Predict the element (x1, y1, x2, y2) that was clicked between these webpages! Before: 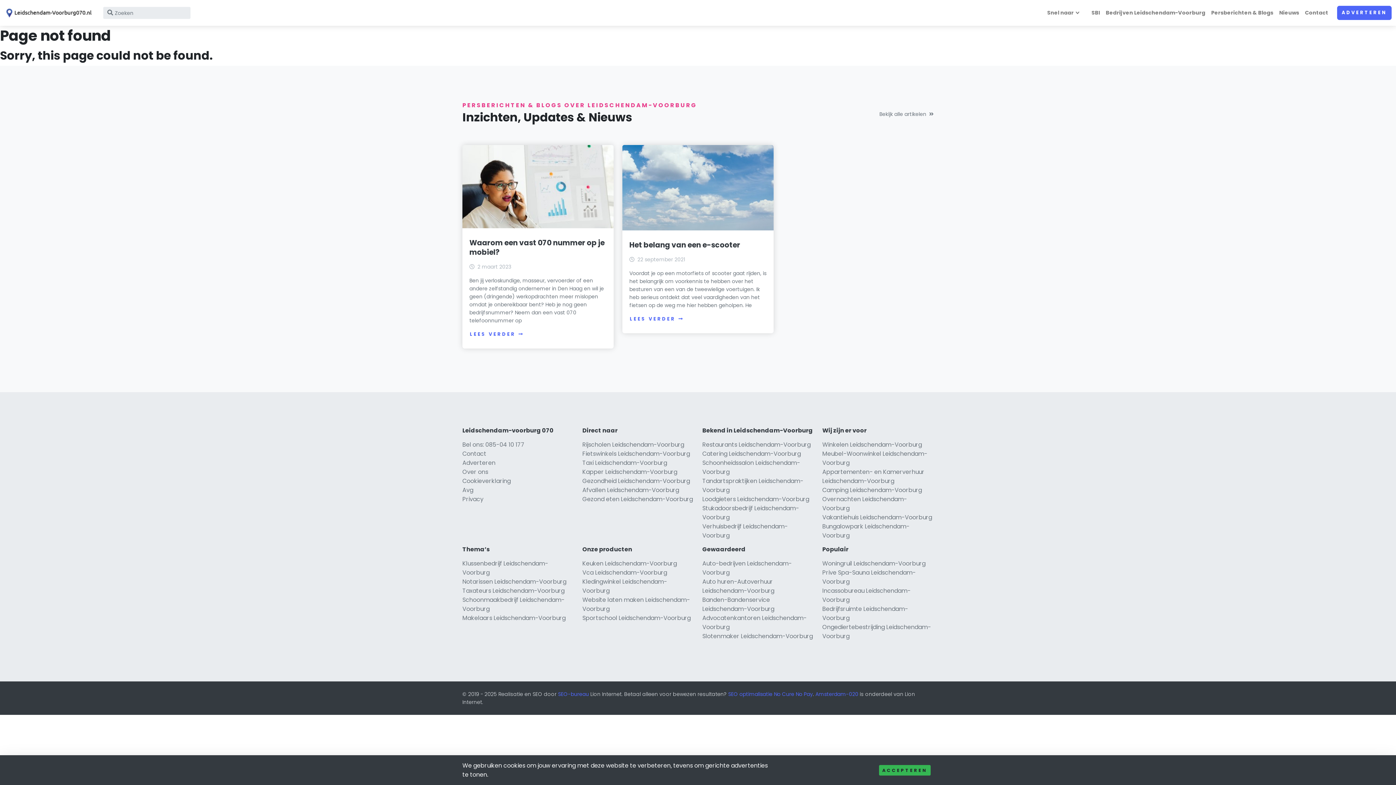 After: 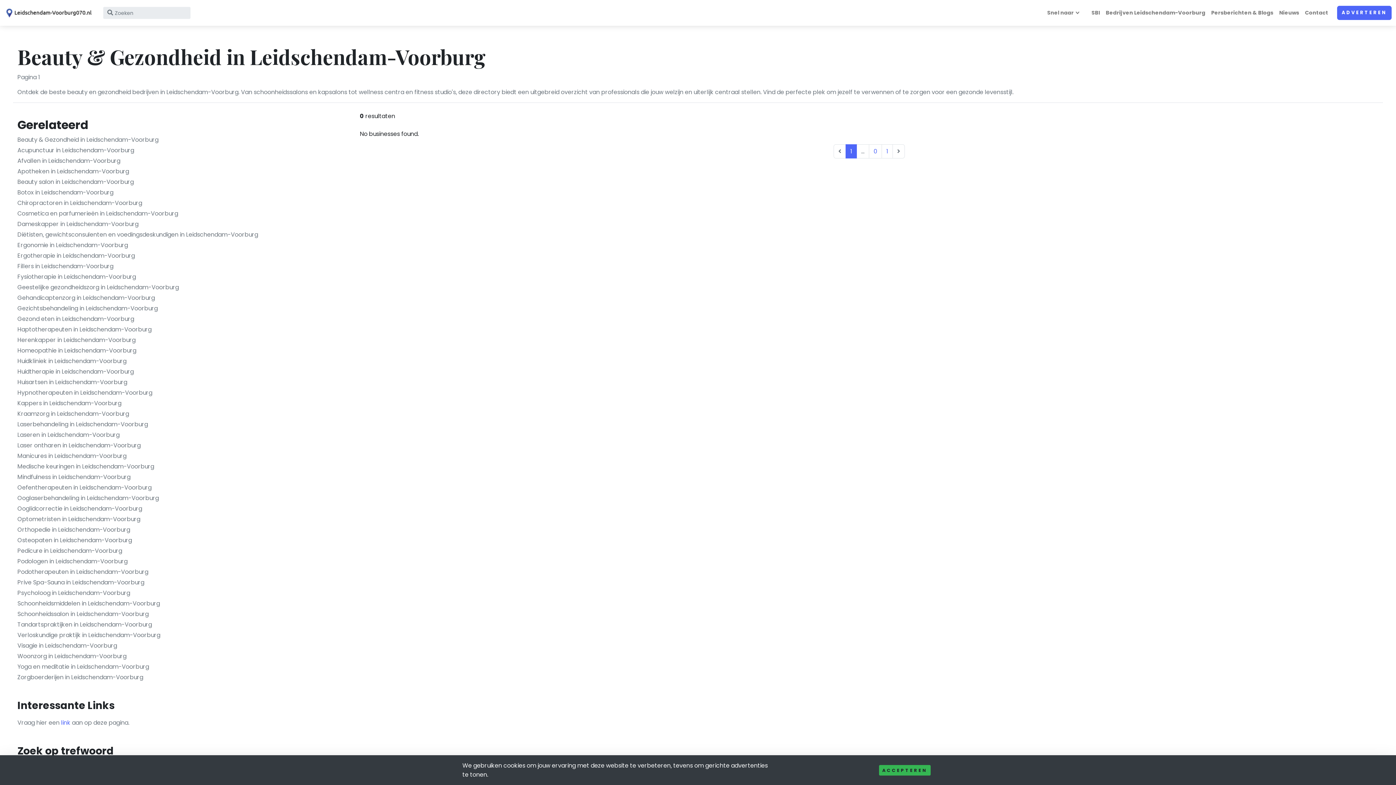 Action: bbox: (582, 477, 690, 485) label: Gezondheid Leidschendam-Voorburg